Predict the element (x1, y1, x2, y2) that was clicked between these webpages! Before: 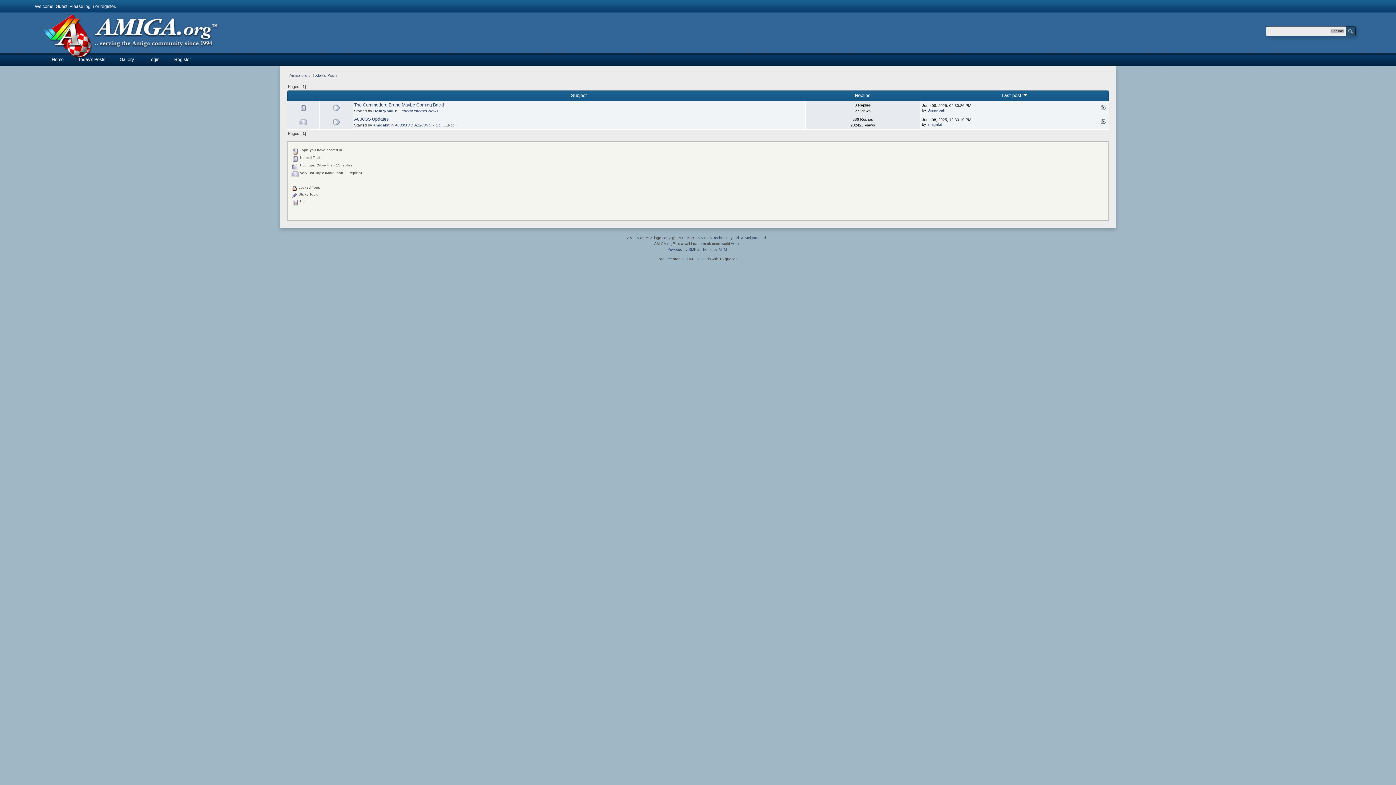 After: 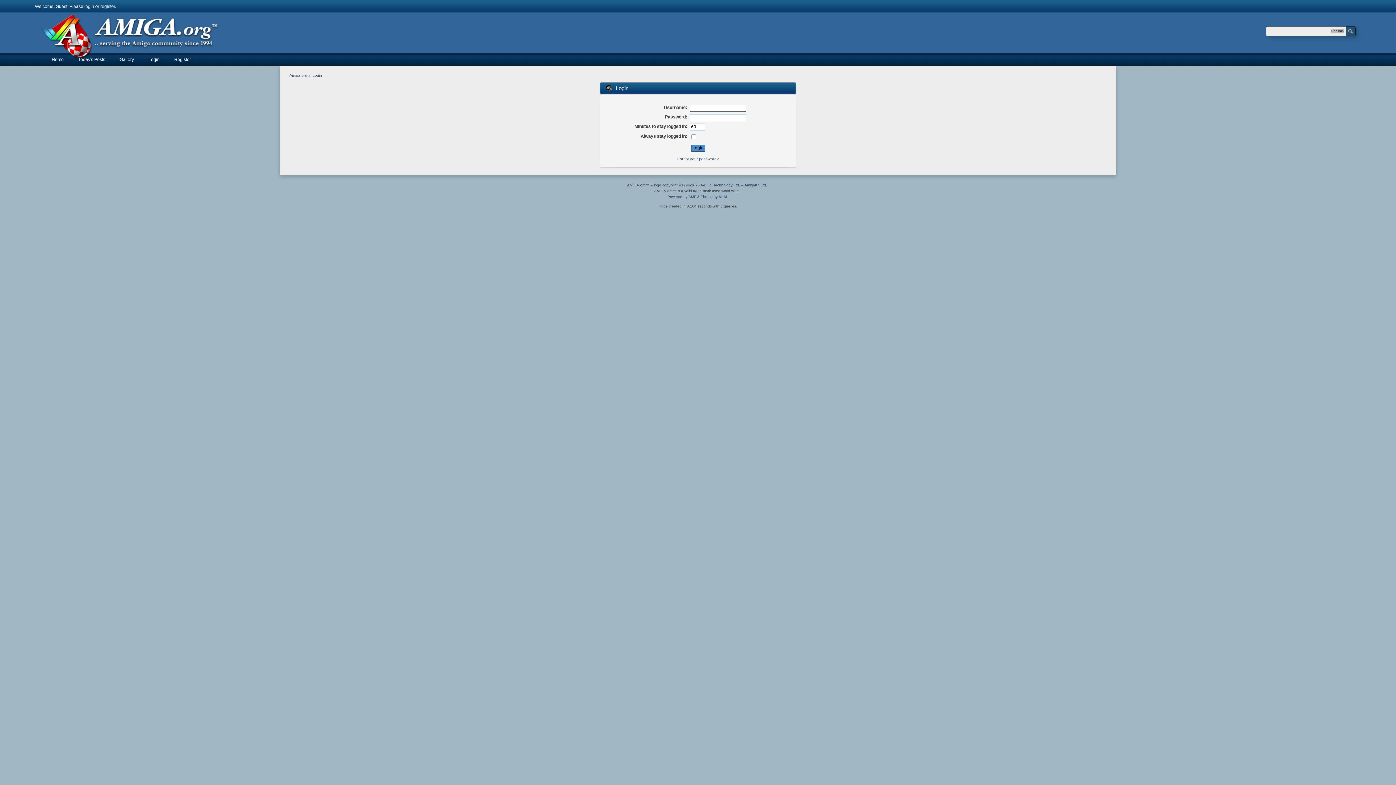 Action: bbox: (84, 4, 94, 9) label: login